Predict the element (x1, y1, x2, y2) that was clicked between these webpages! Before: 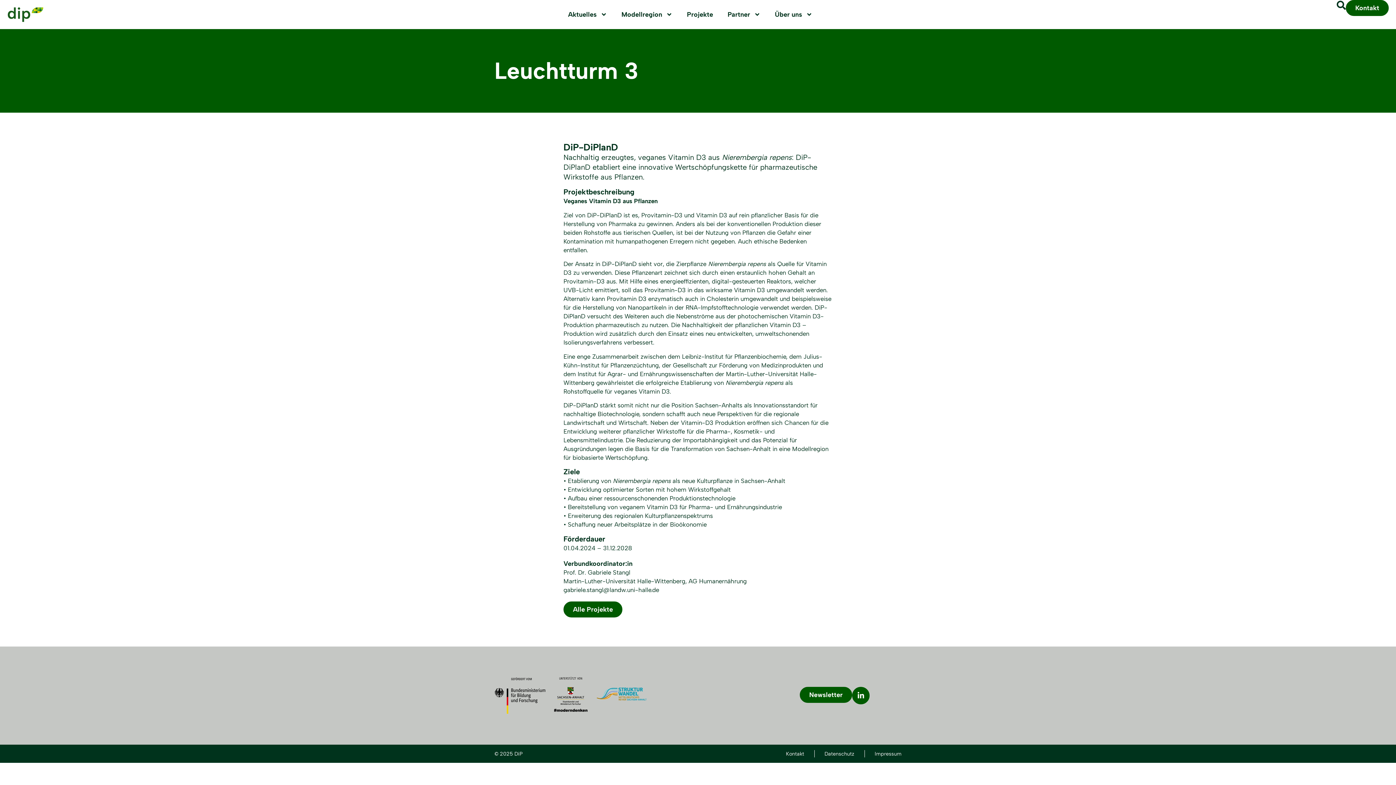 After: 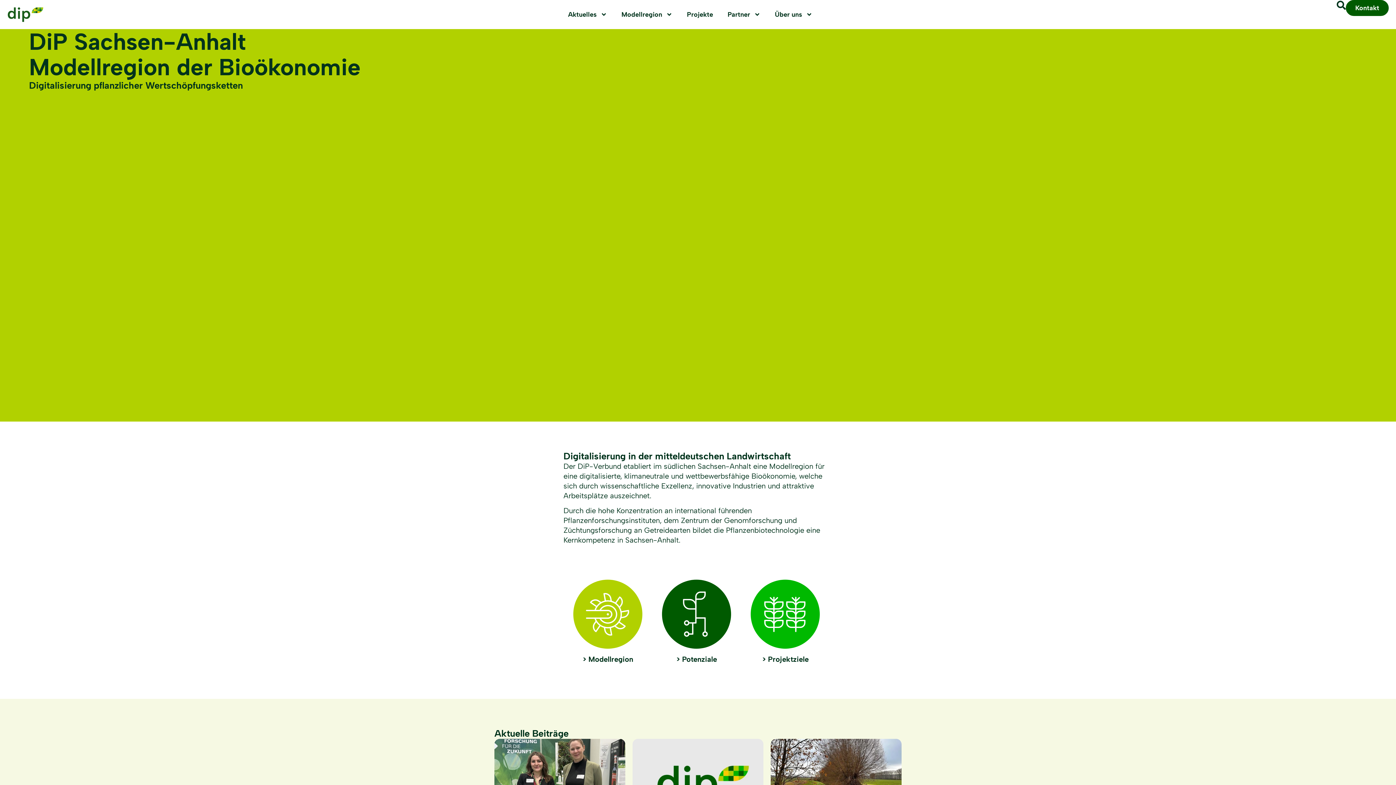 Action: bbox: (7, 6, 43, 22)